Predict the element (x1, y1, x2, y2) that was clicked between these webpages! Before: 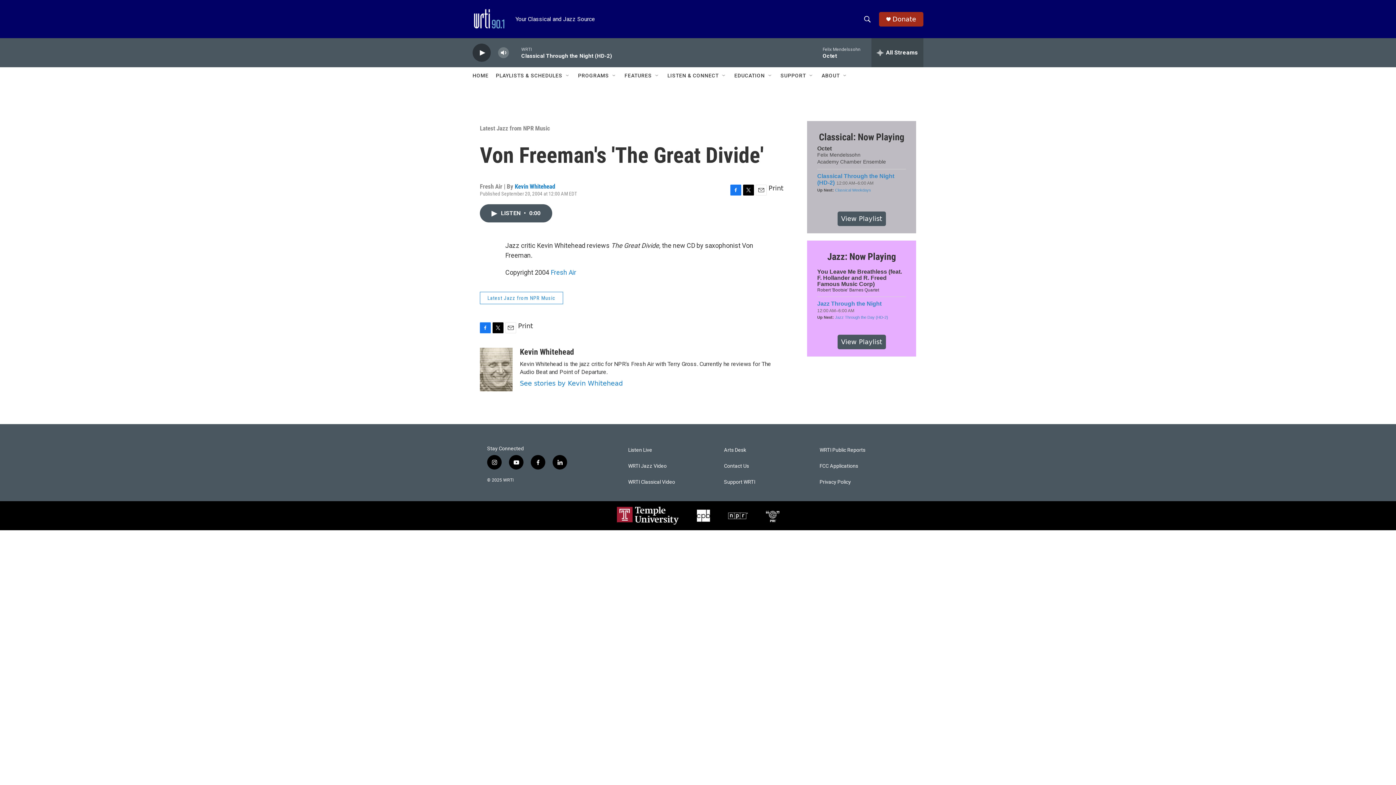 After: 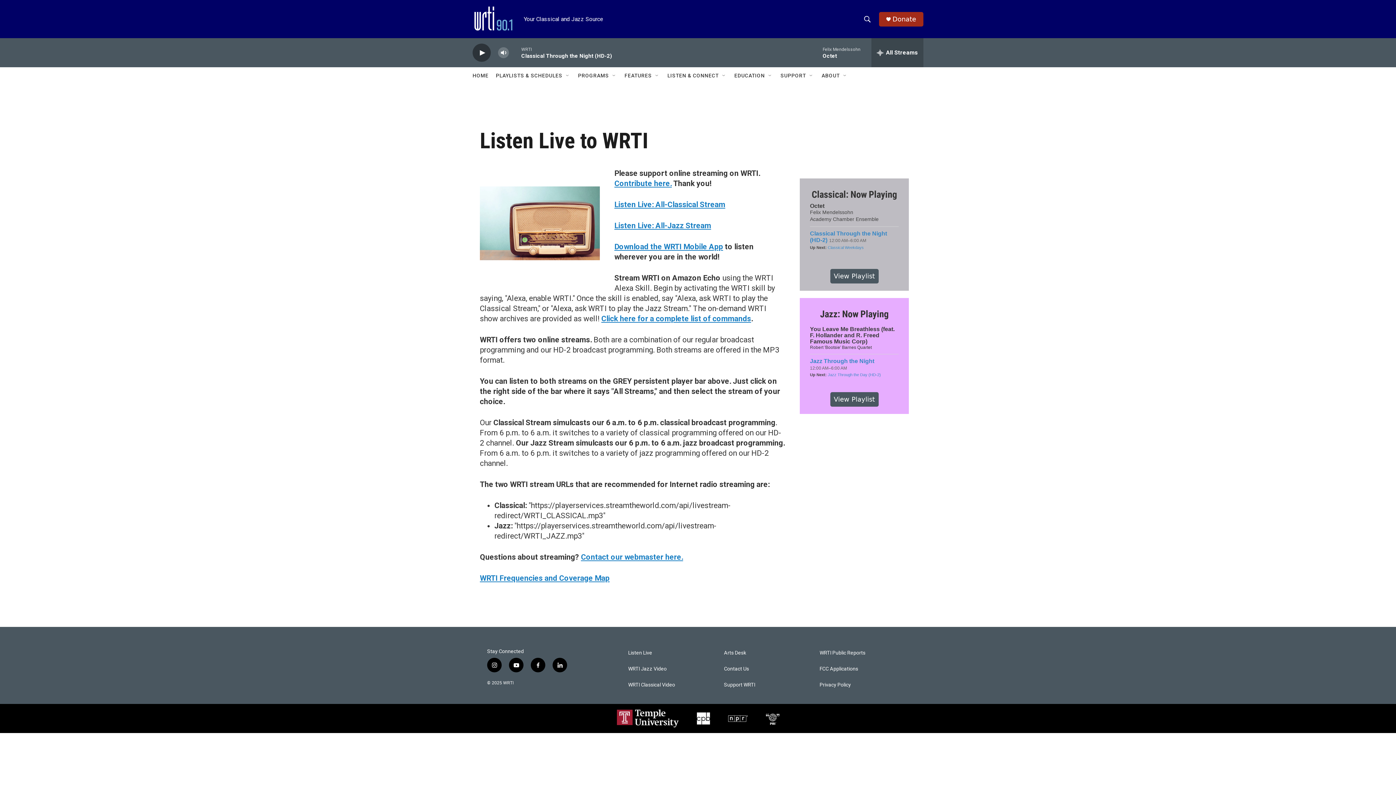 Action: bbox: (628, 447, 717, 453) label: Listen Live